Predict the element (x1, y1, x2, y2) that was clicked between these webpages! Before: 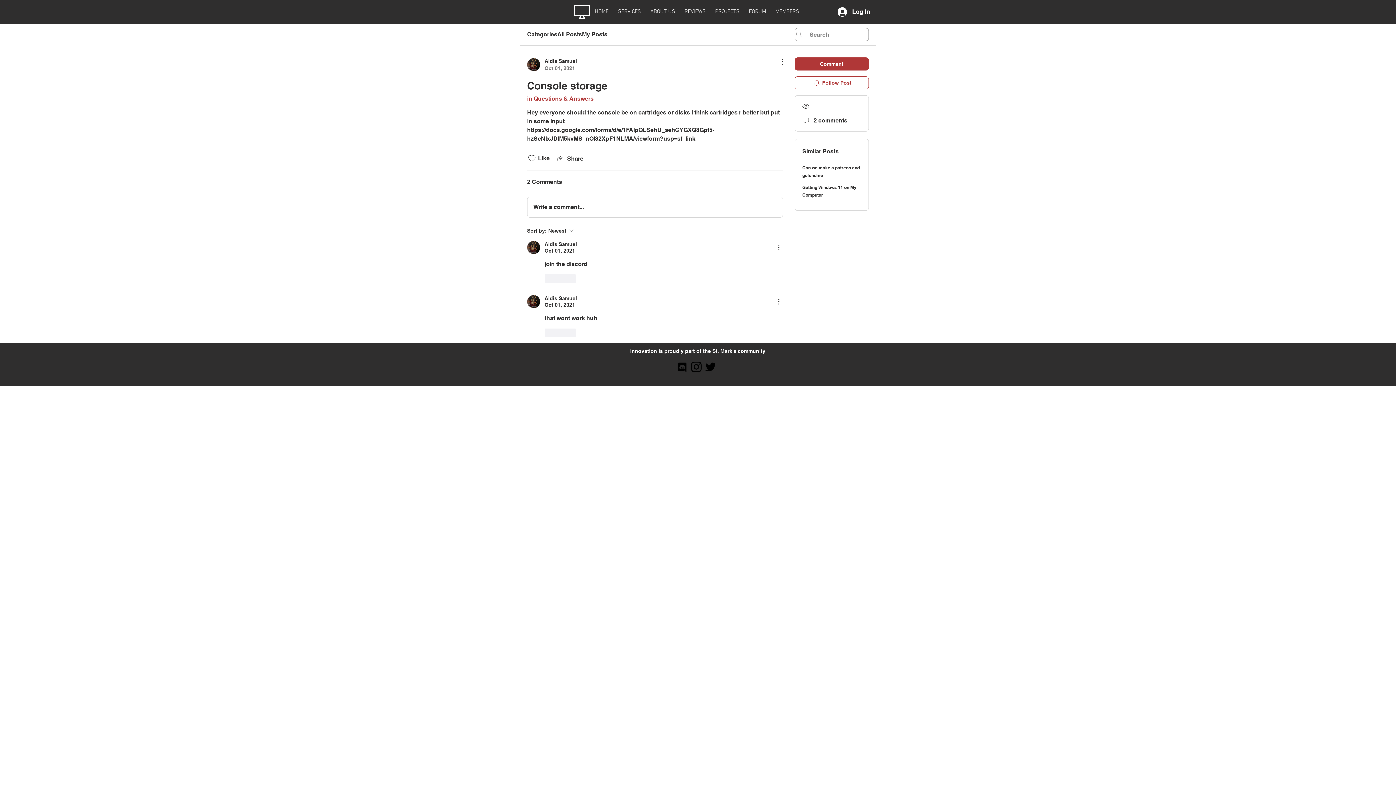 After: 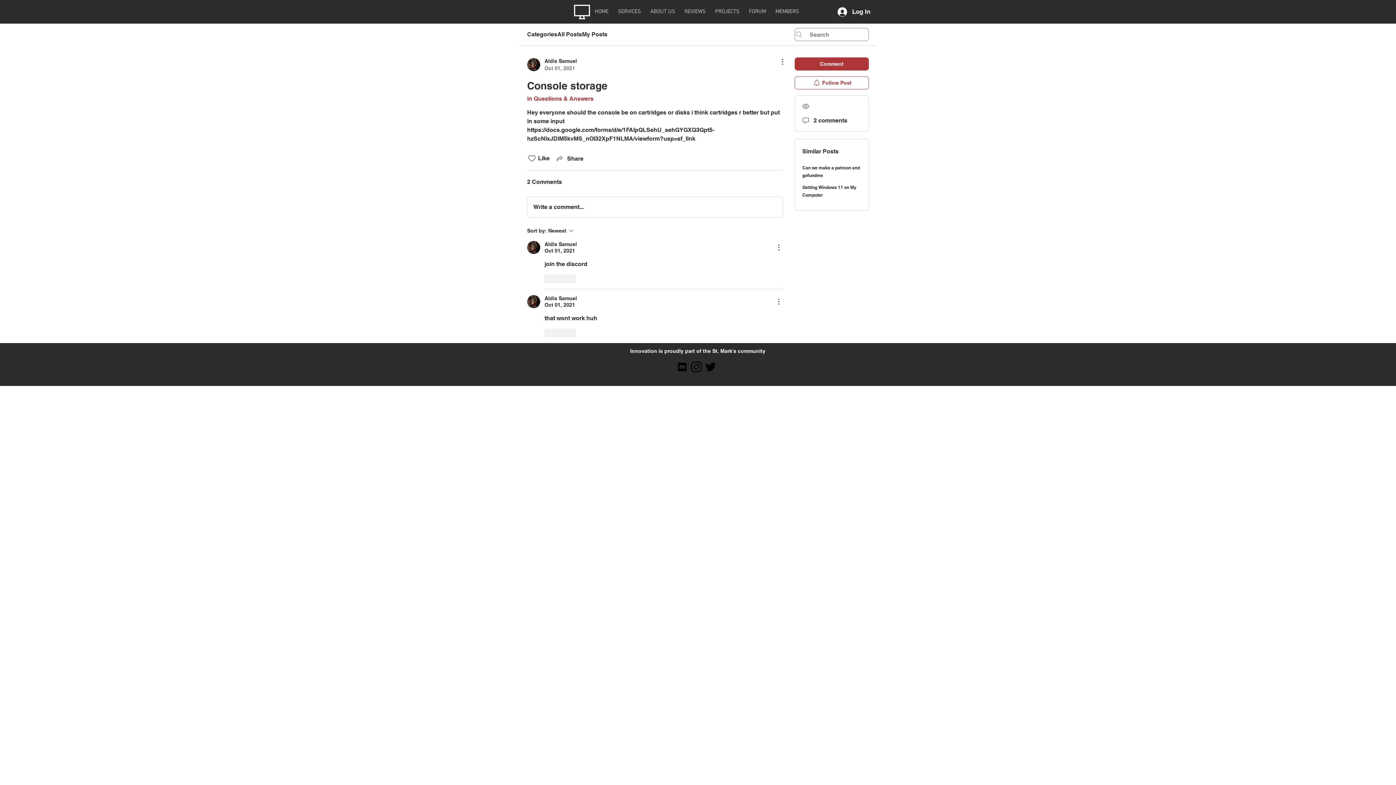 Action: bbox: (703, 360, 717, 374) label: Twitter